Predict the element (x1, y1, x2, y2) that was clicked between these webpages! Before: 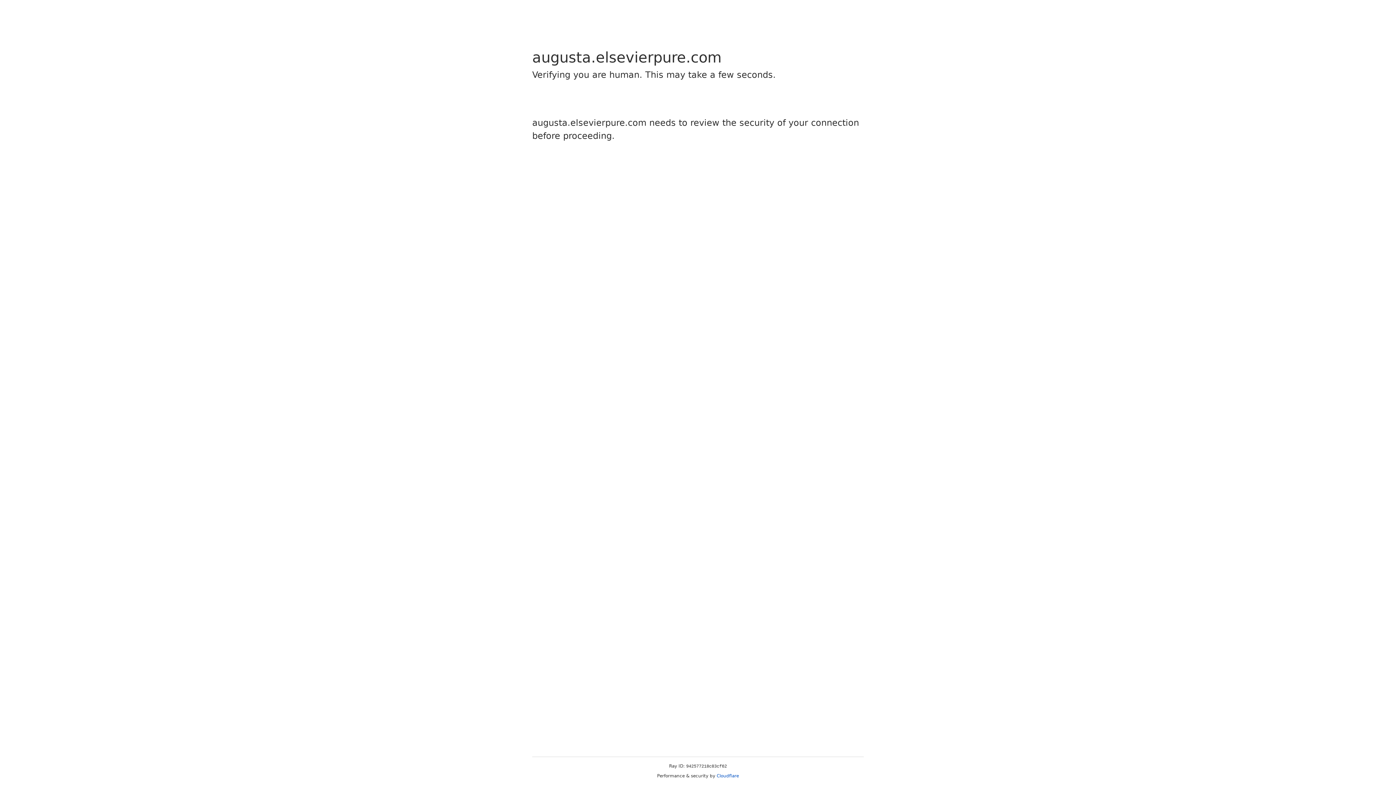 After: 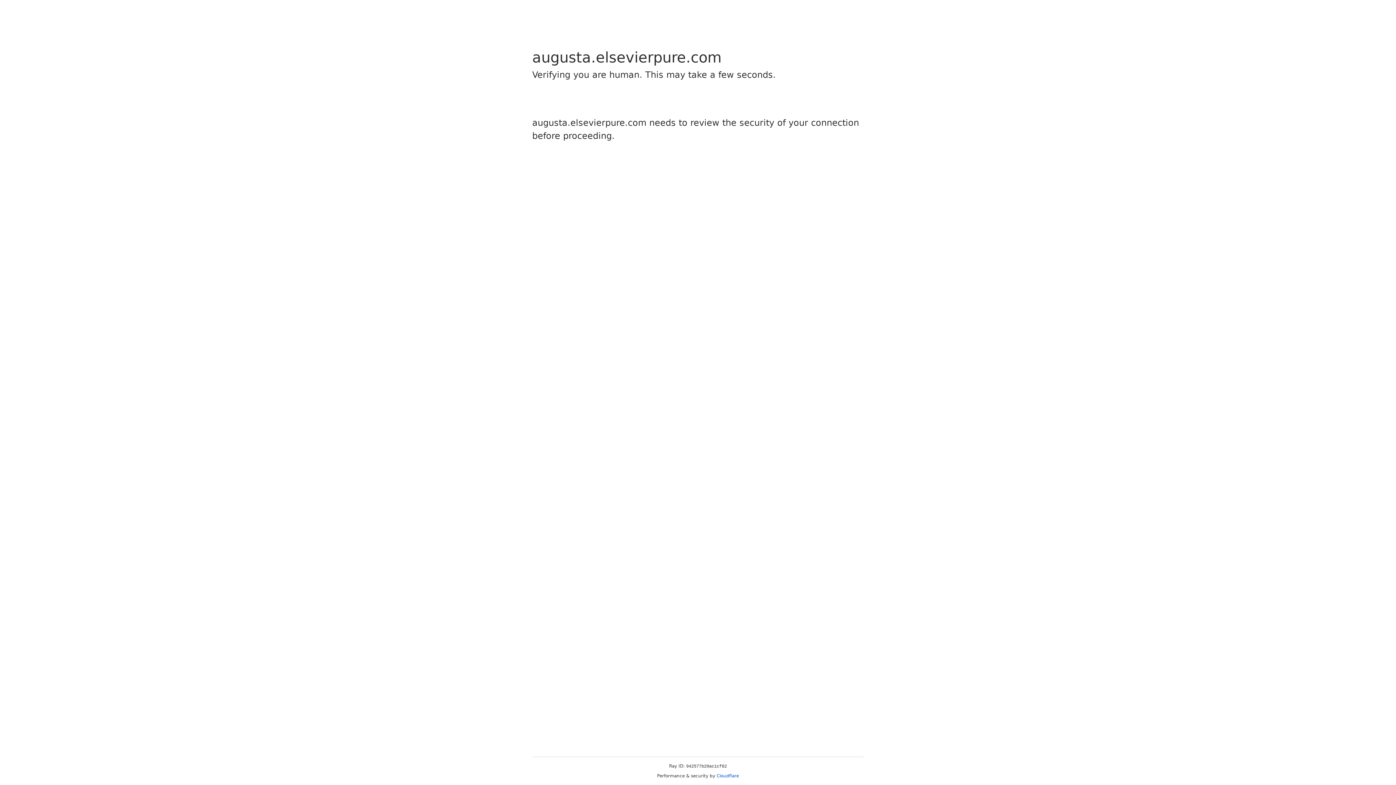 Action: label: Cloudflare bbox: (716, 773, 739, 778)